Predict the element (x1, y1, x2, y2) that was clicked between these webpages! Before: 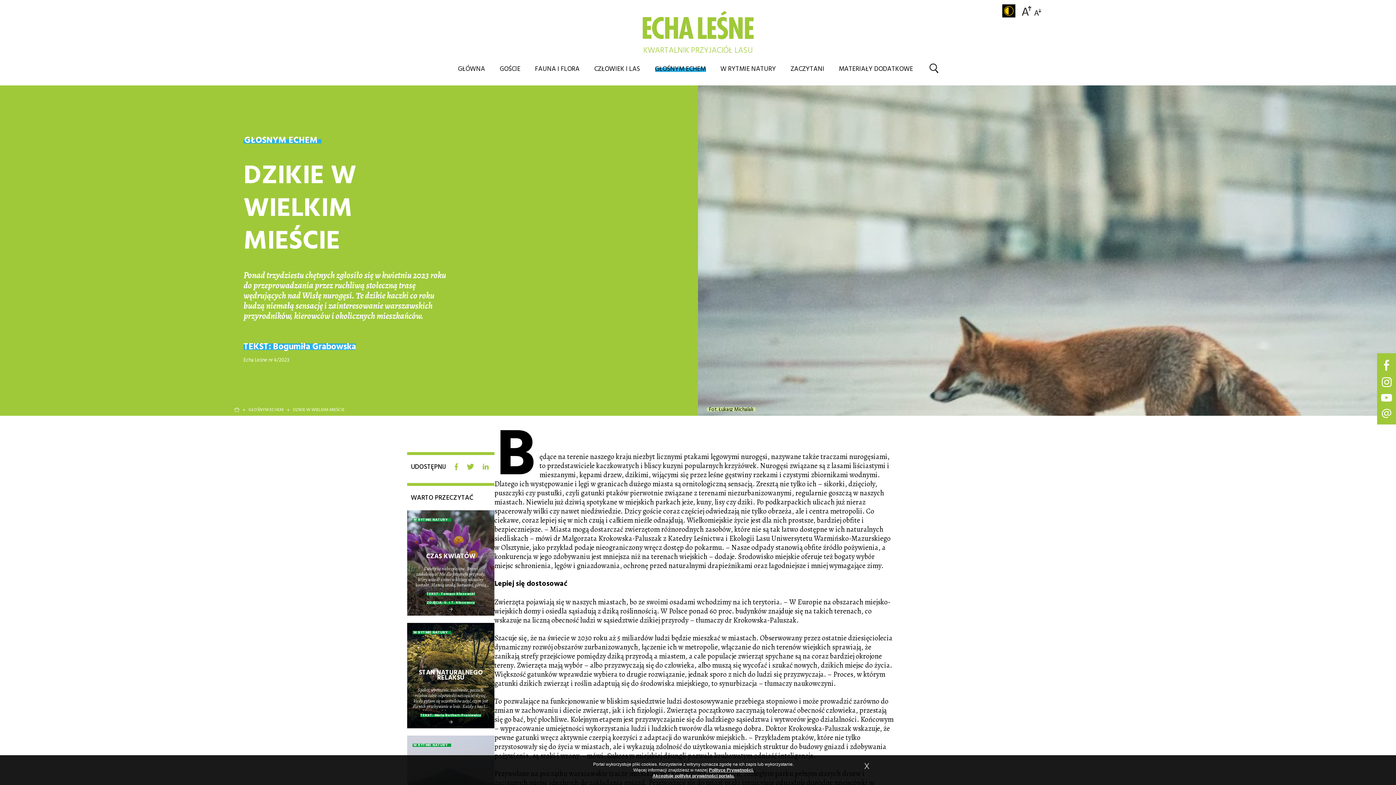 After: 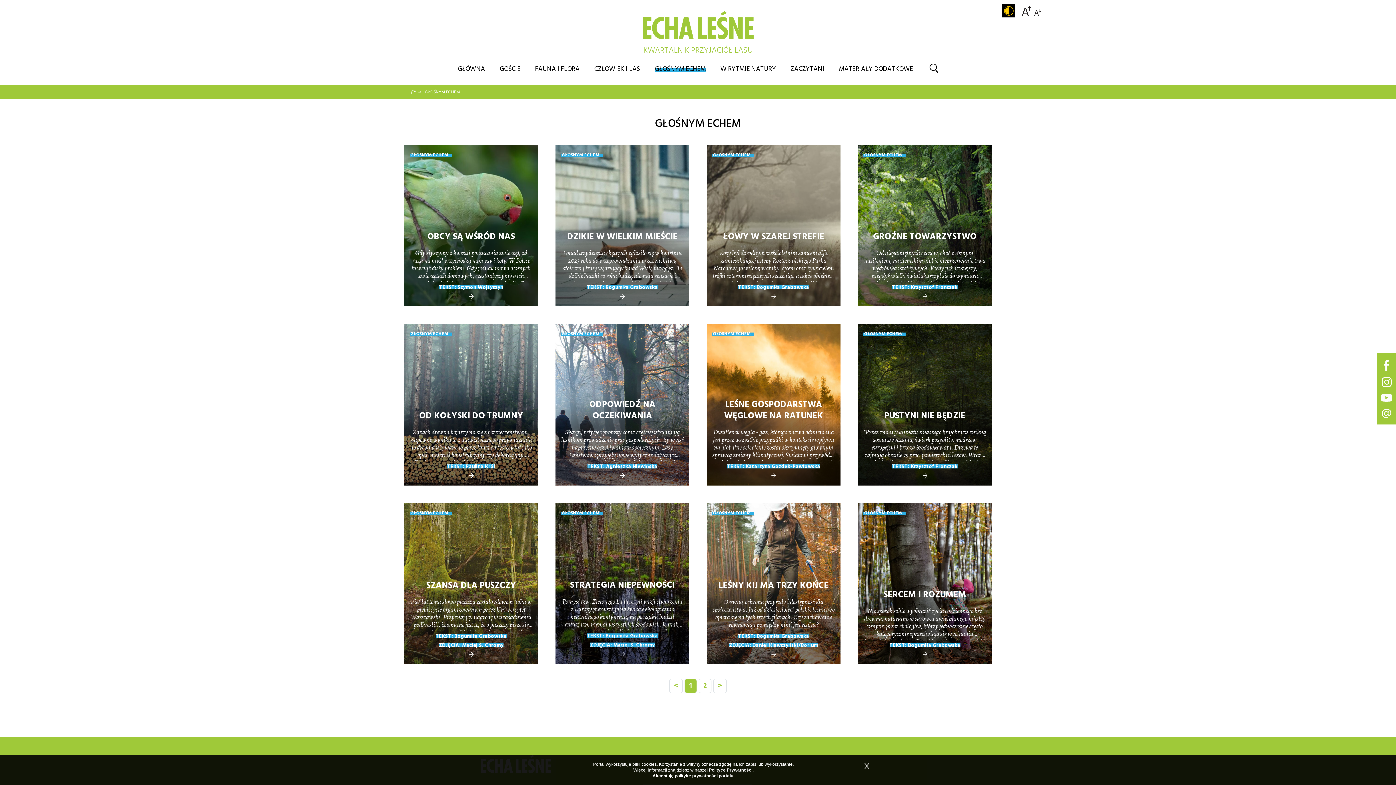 Action: label: GŁOŚNYM ECHEM bbox: (248, 407, 283, 413)